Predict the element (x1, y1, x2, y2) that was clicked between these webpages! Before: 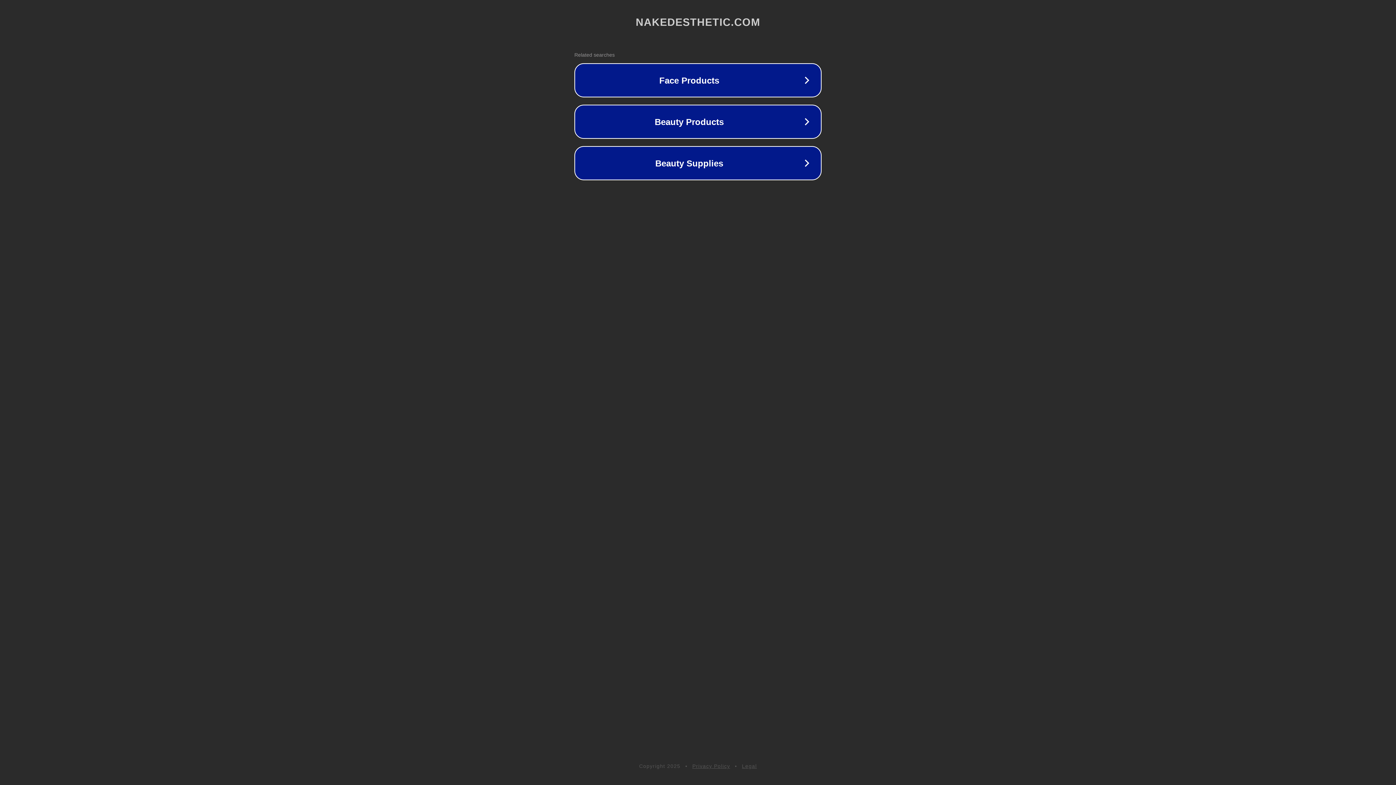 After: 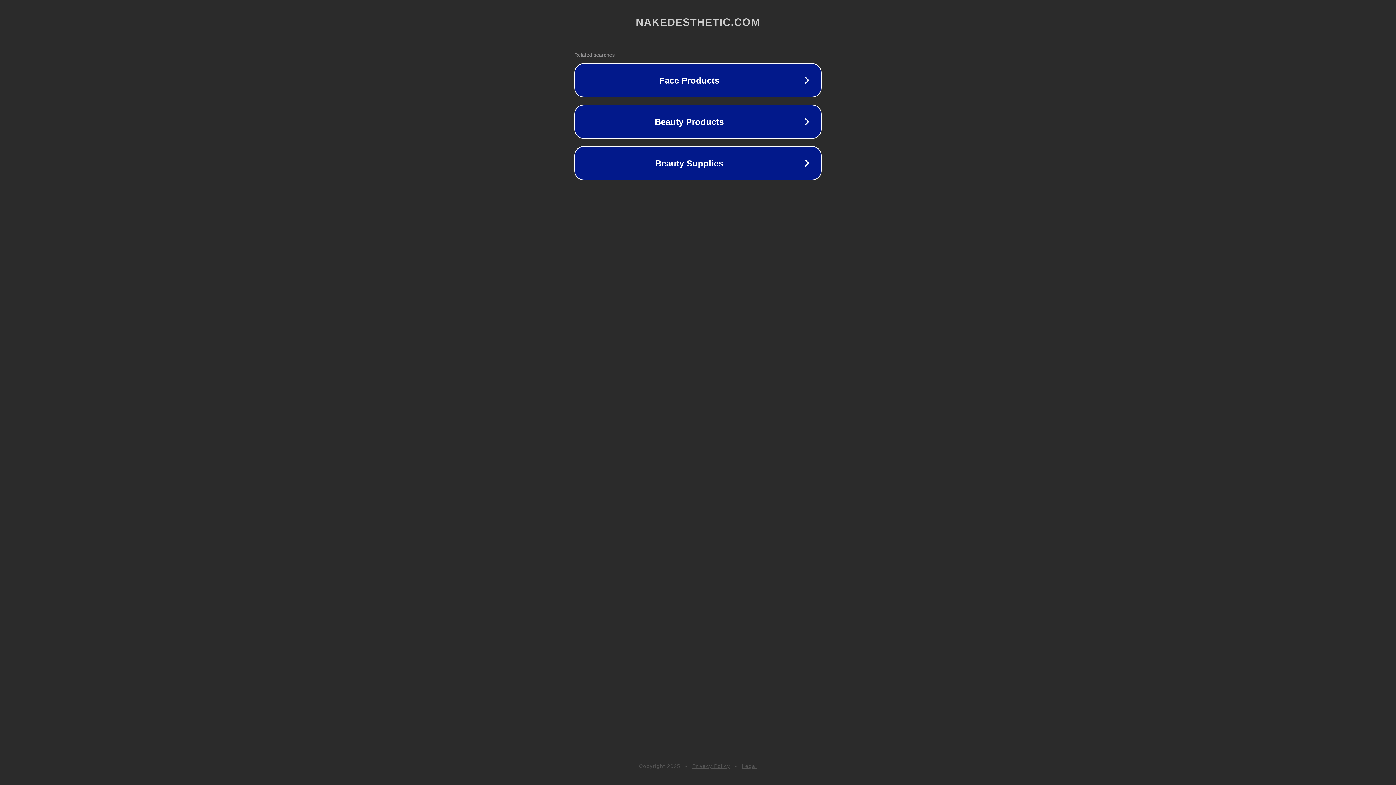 Action: bbox: (742, 763, 757, 769) label: Legal